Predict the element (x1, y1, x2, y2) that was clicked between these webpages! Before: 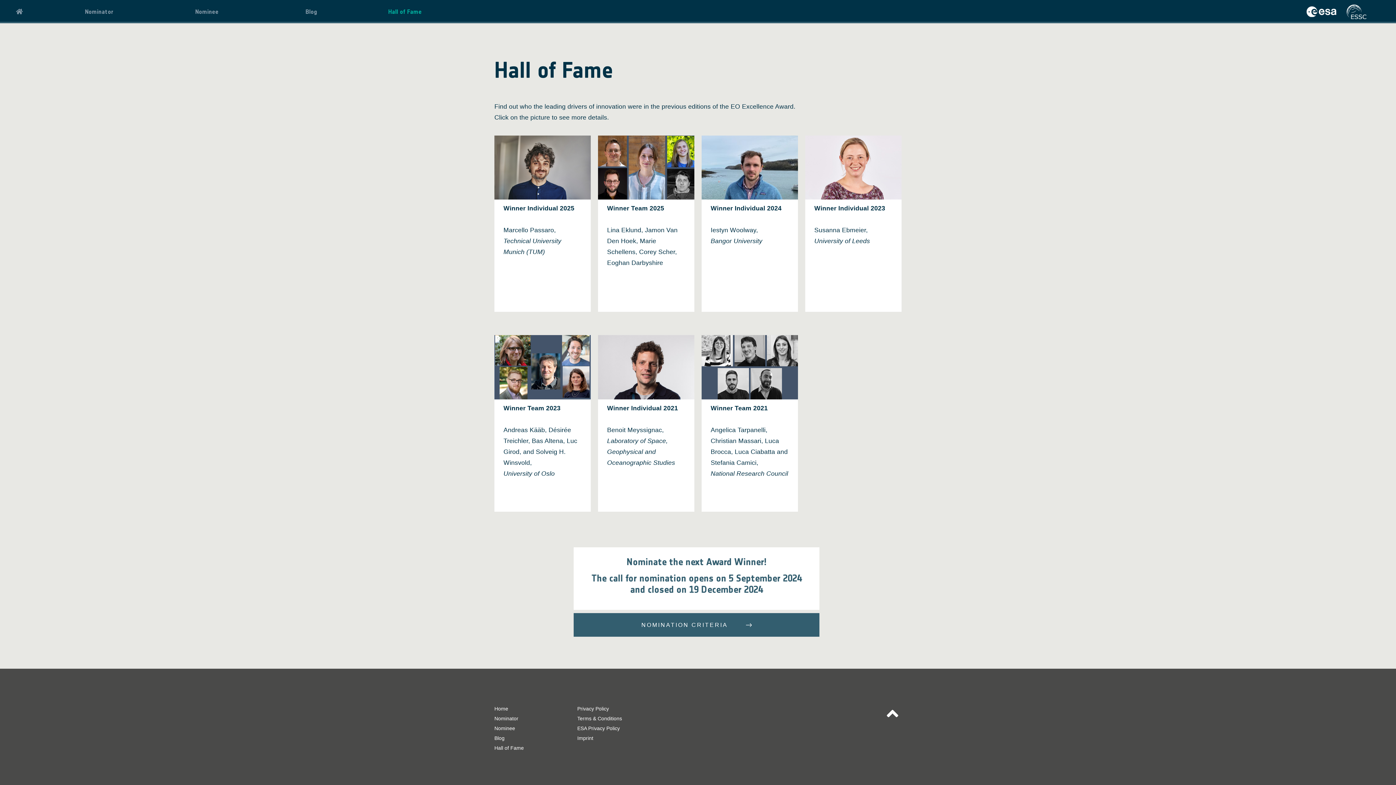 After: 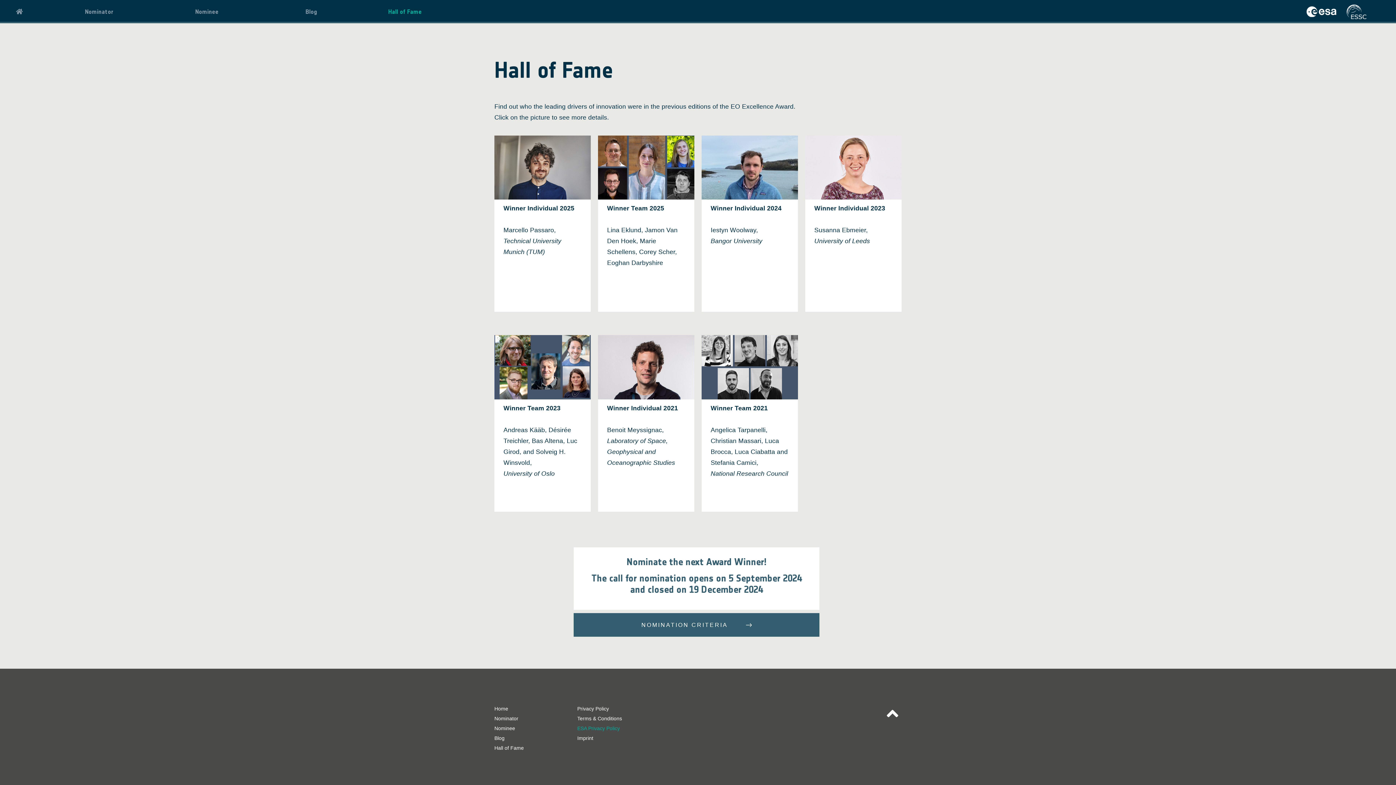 Action: bbox: (577, 724, 653, 732) label: ESA Privacy Policy